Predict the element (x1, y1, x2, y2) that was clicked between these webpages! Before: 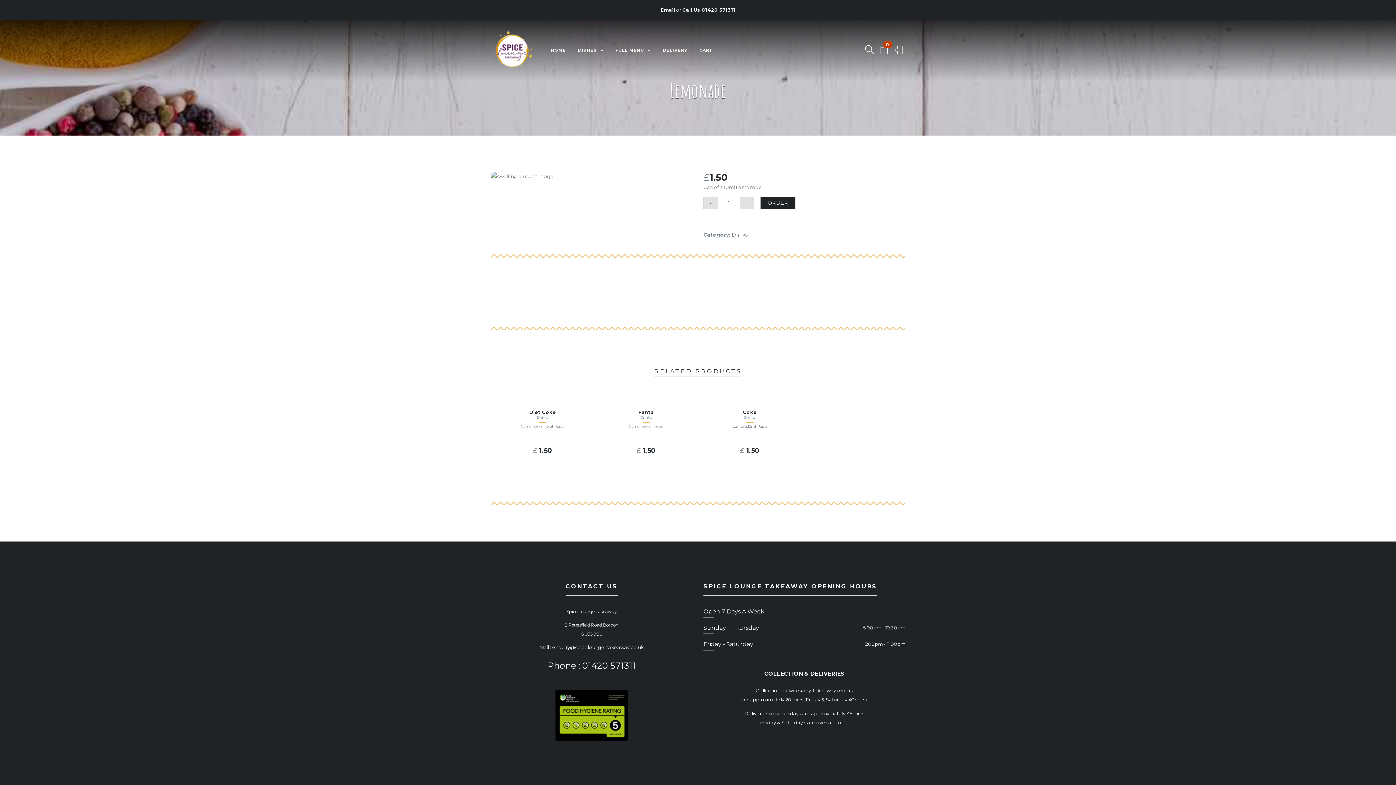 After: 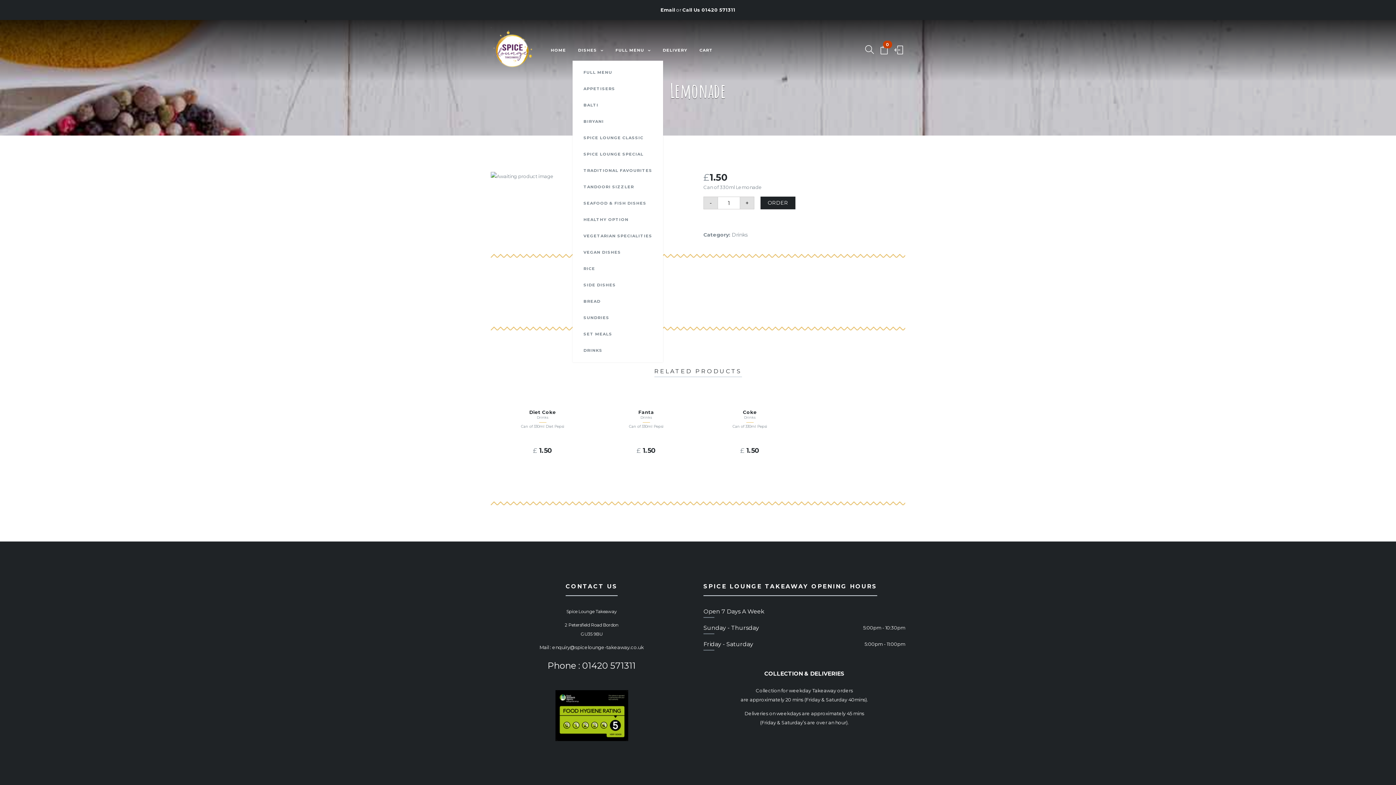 Action: label: DISHES bbox: (572, 40, 609, 60)